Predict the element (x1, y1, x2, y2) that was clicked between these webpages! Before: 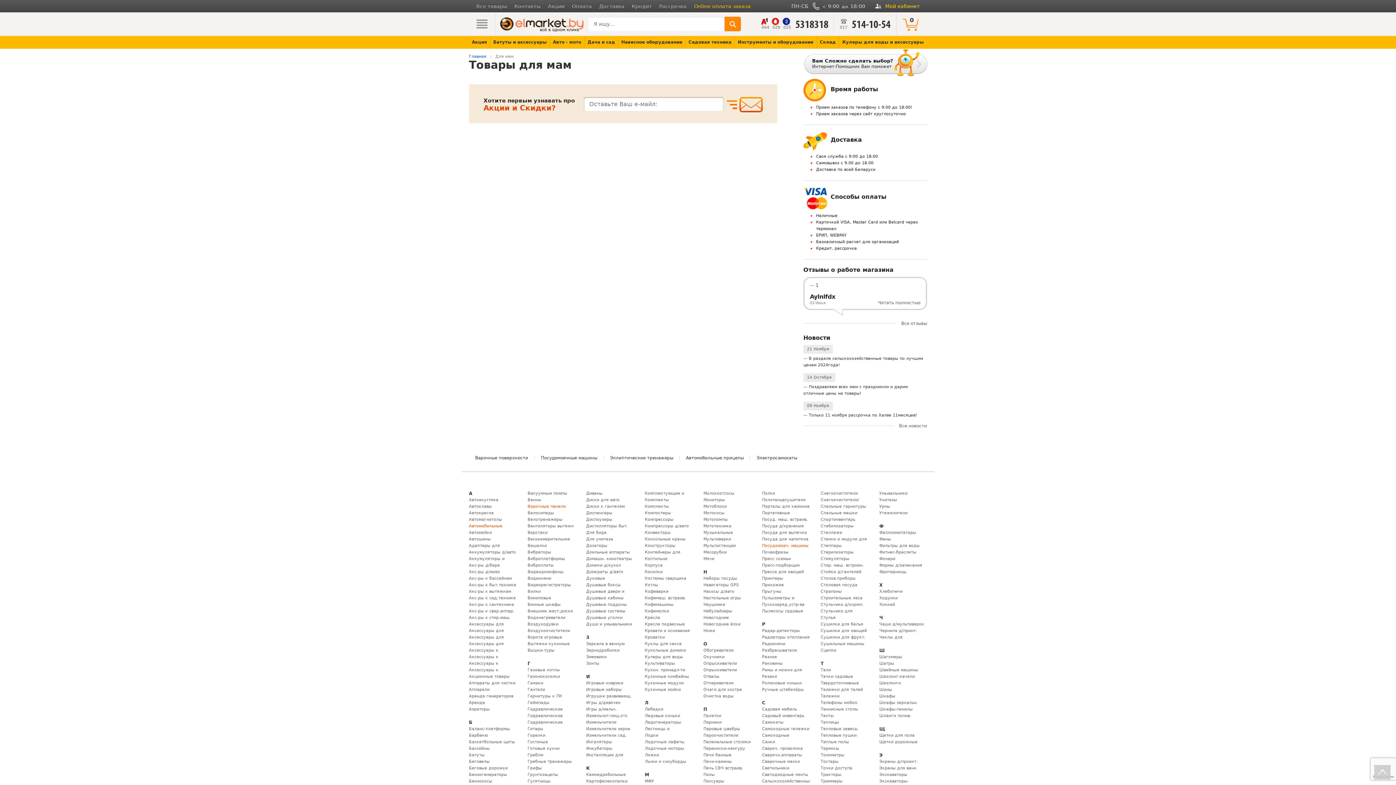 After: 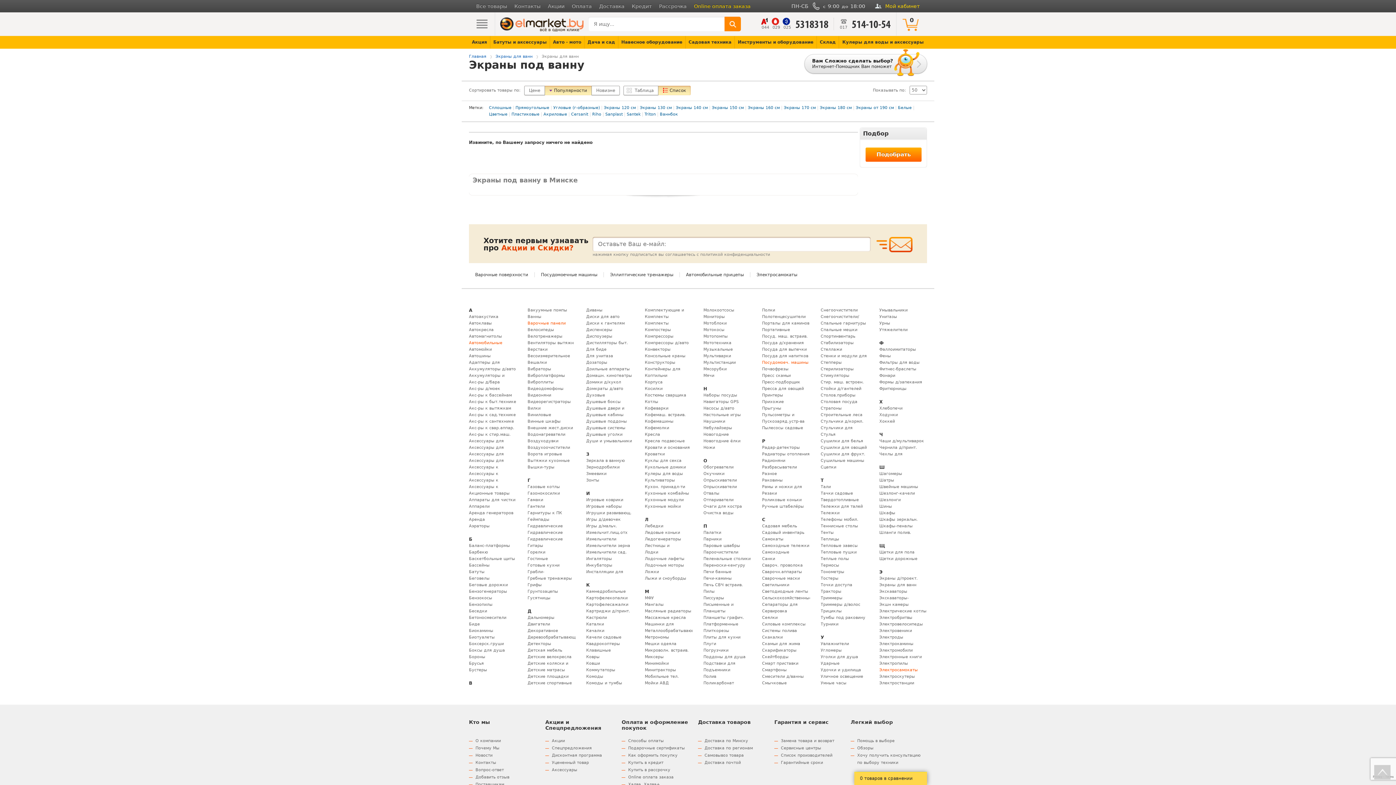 Action: label: Экраны для ванн bbox: (879, 765, 927, 772)